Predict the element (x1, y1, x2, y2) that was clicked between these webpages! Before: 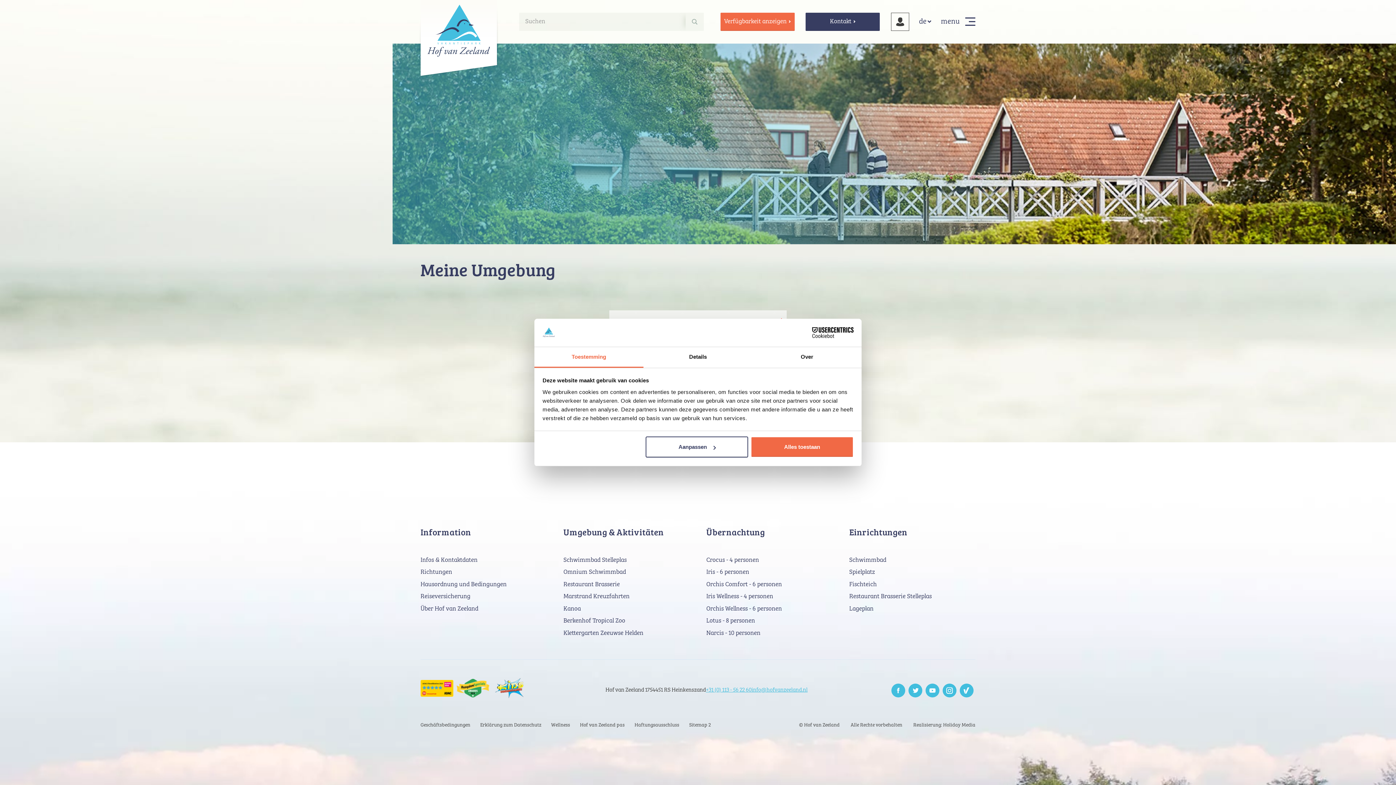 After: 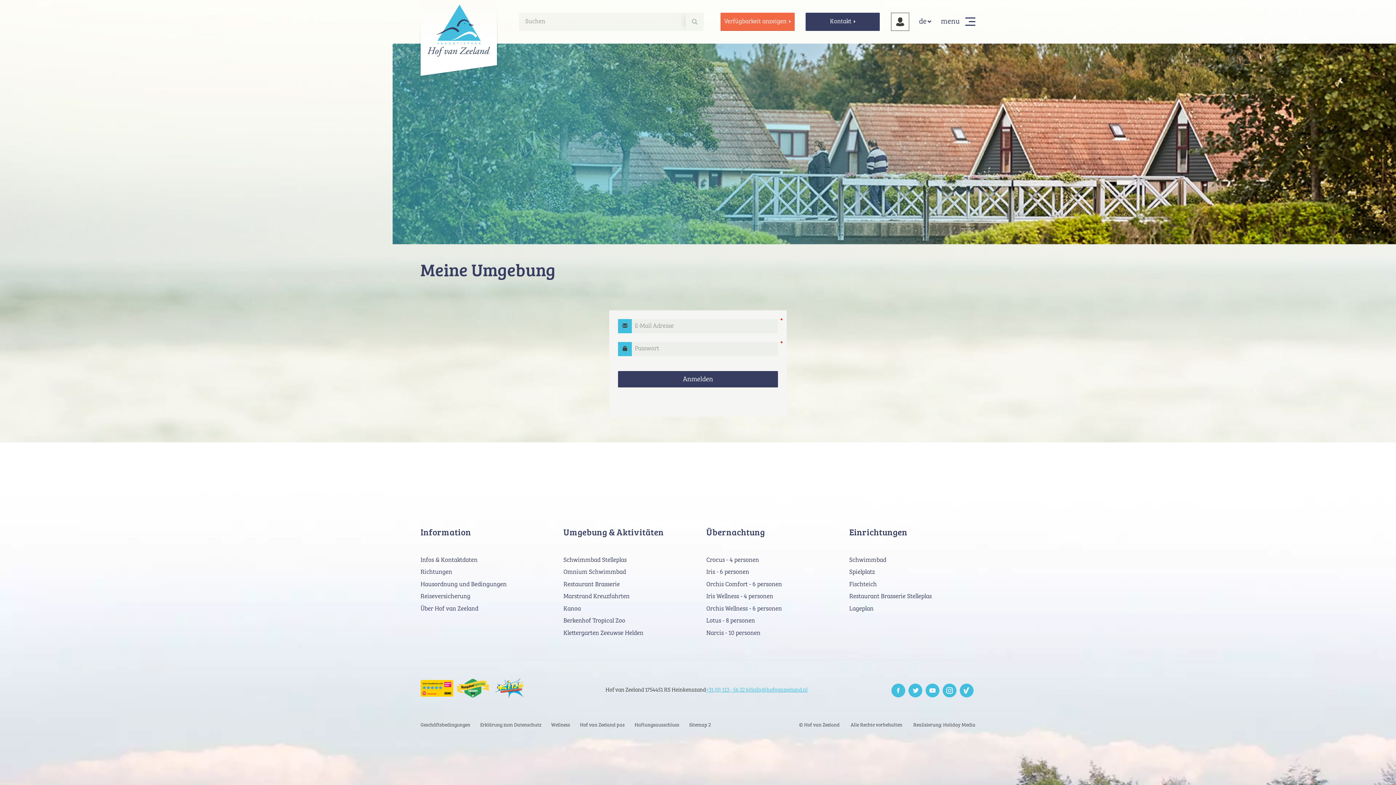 Action: label: Alles toestaan bbox: (751, 436, 853, 457)